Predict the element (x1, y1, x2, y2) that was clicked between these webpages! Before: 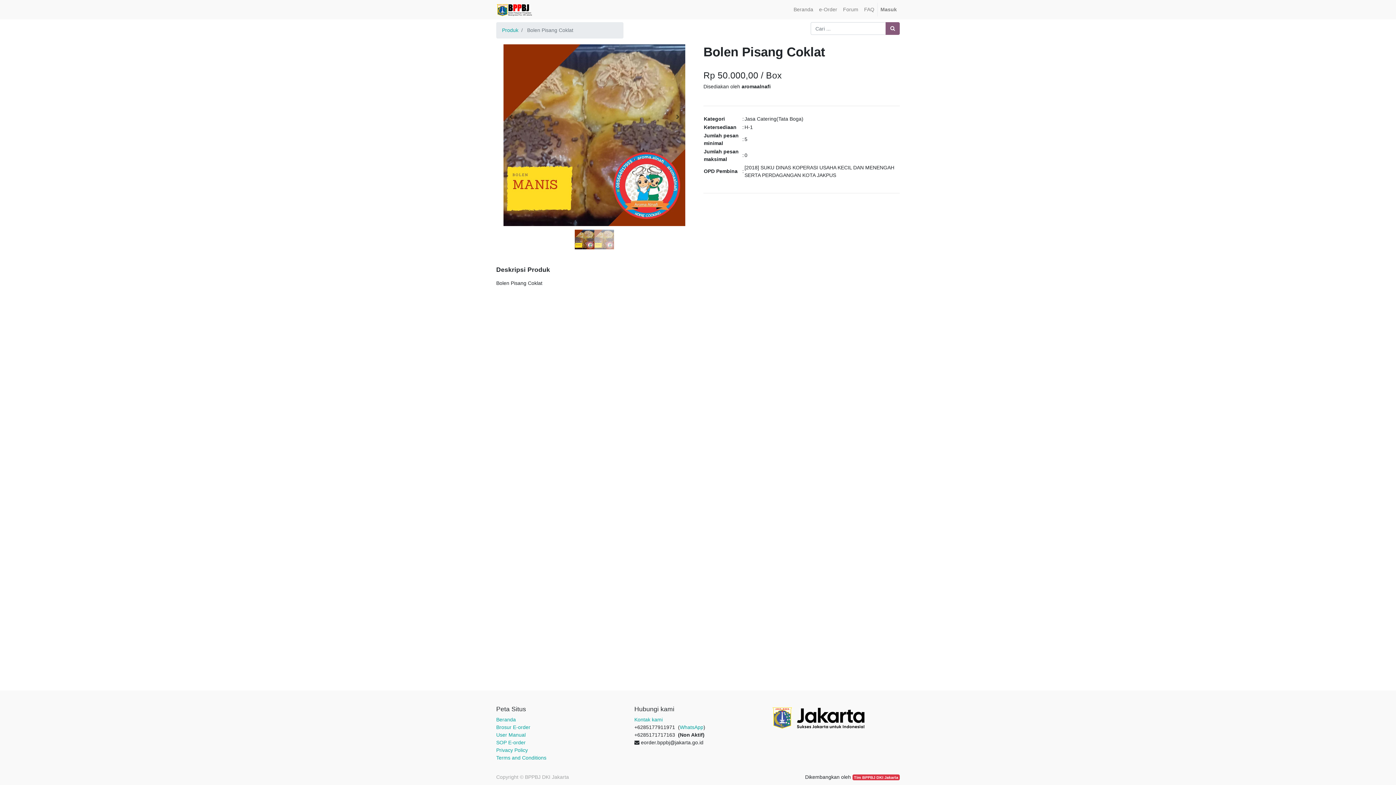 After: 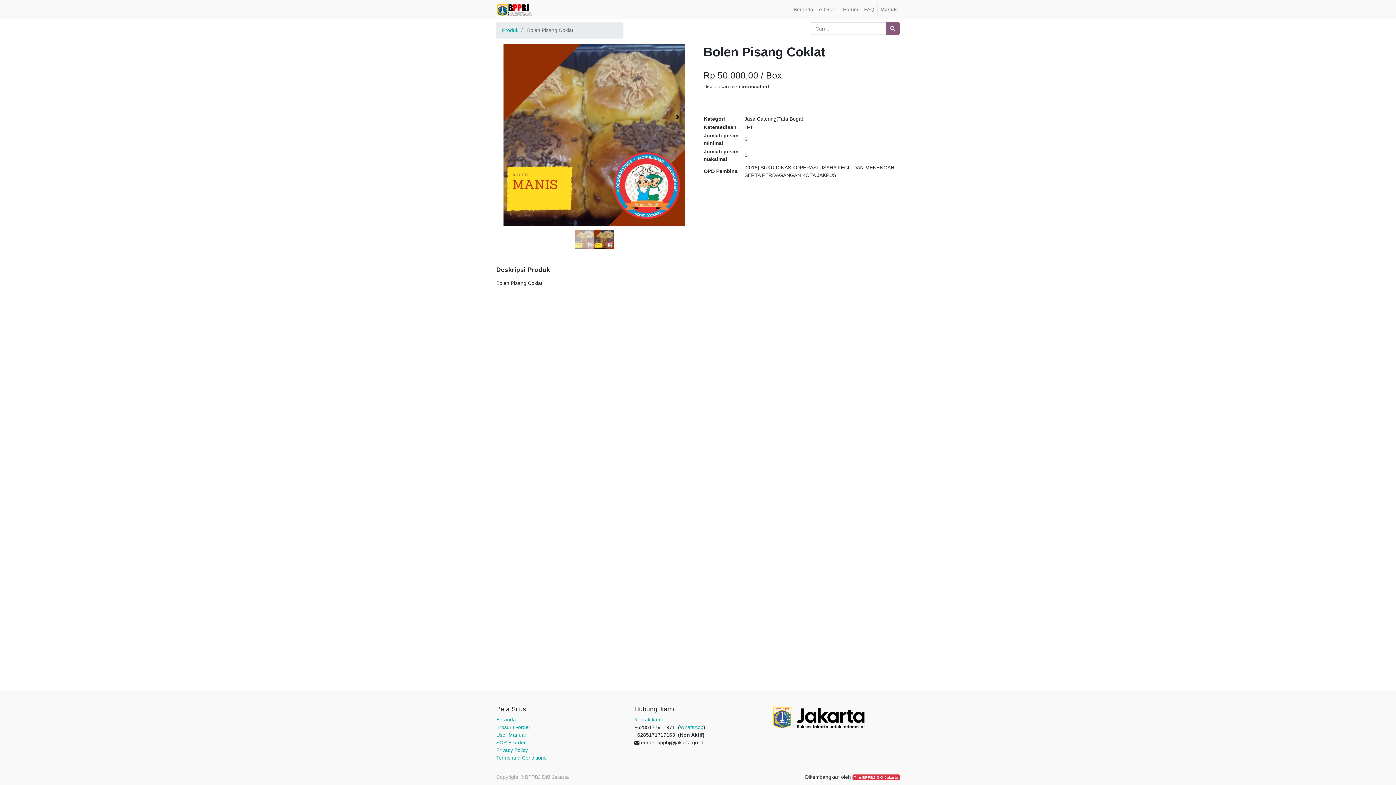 Action: bbox: (663, 44, 692, 189)